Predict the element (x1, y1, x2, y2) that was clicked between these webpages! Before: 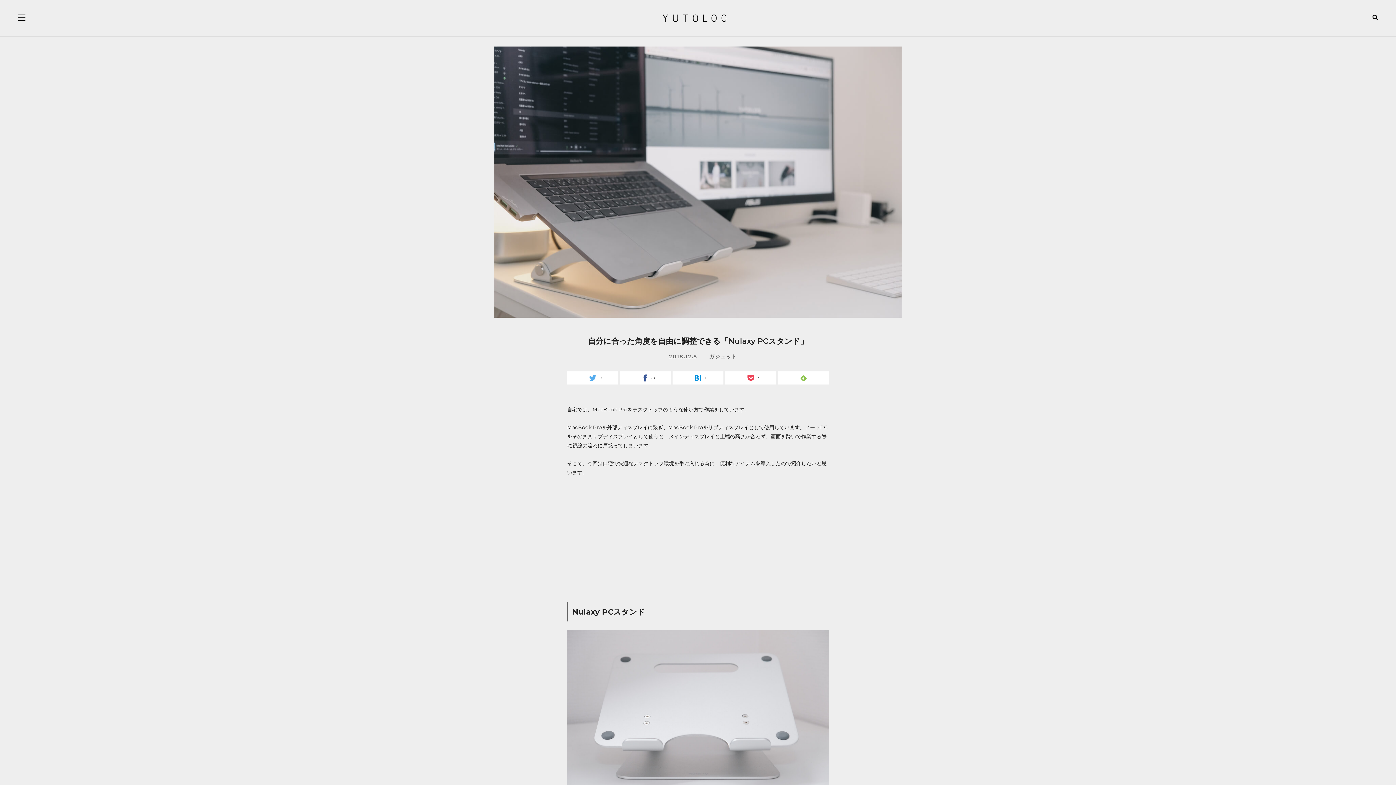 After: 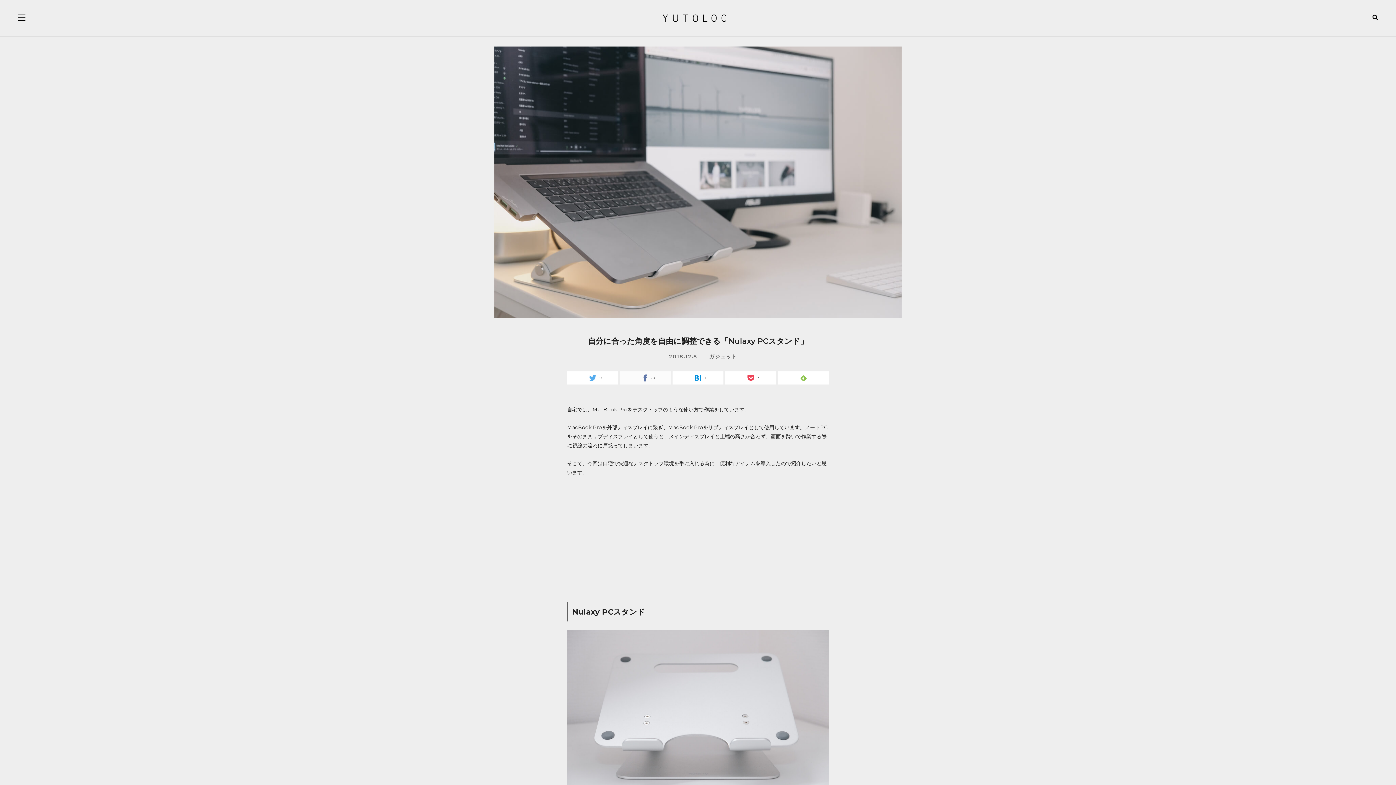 Action: label:  シェア20 bbox: (620, 375, 670, 381)